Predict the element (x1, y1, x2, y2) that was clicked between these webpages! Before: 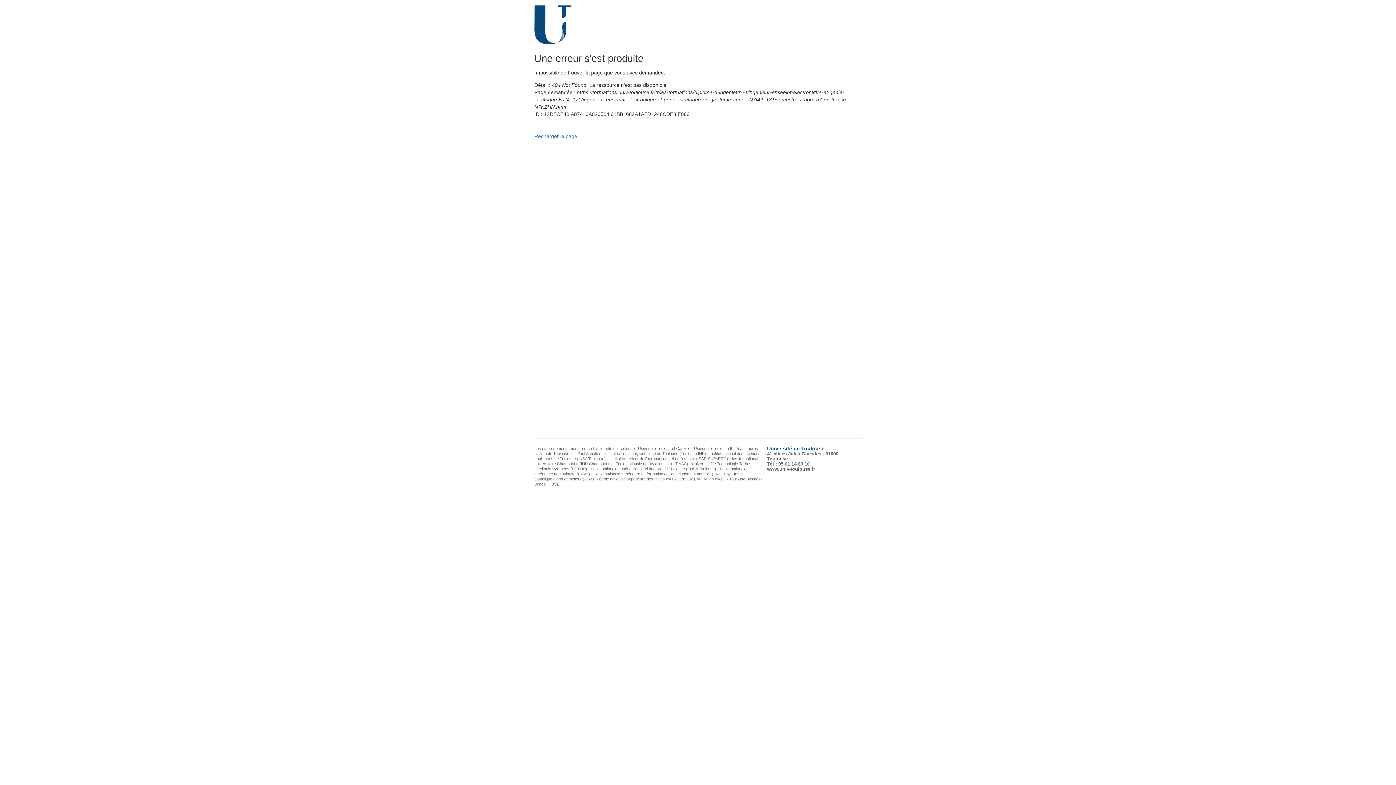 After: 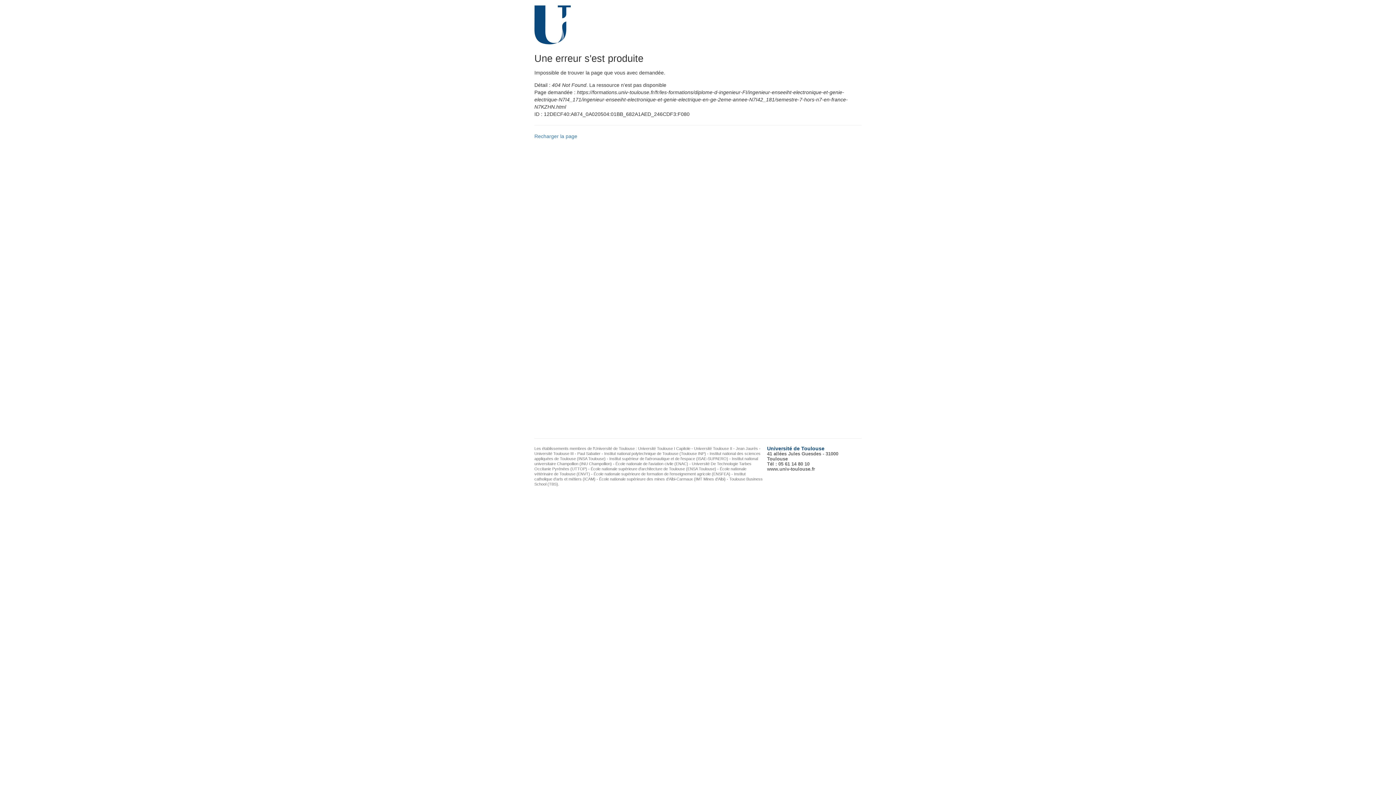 Action: bbox: (767, 466, 815, 472) label: www.univ-toulouse.fr